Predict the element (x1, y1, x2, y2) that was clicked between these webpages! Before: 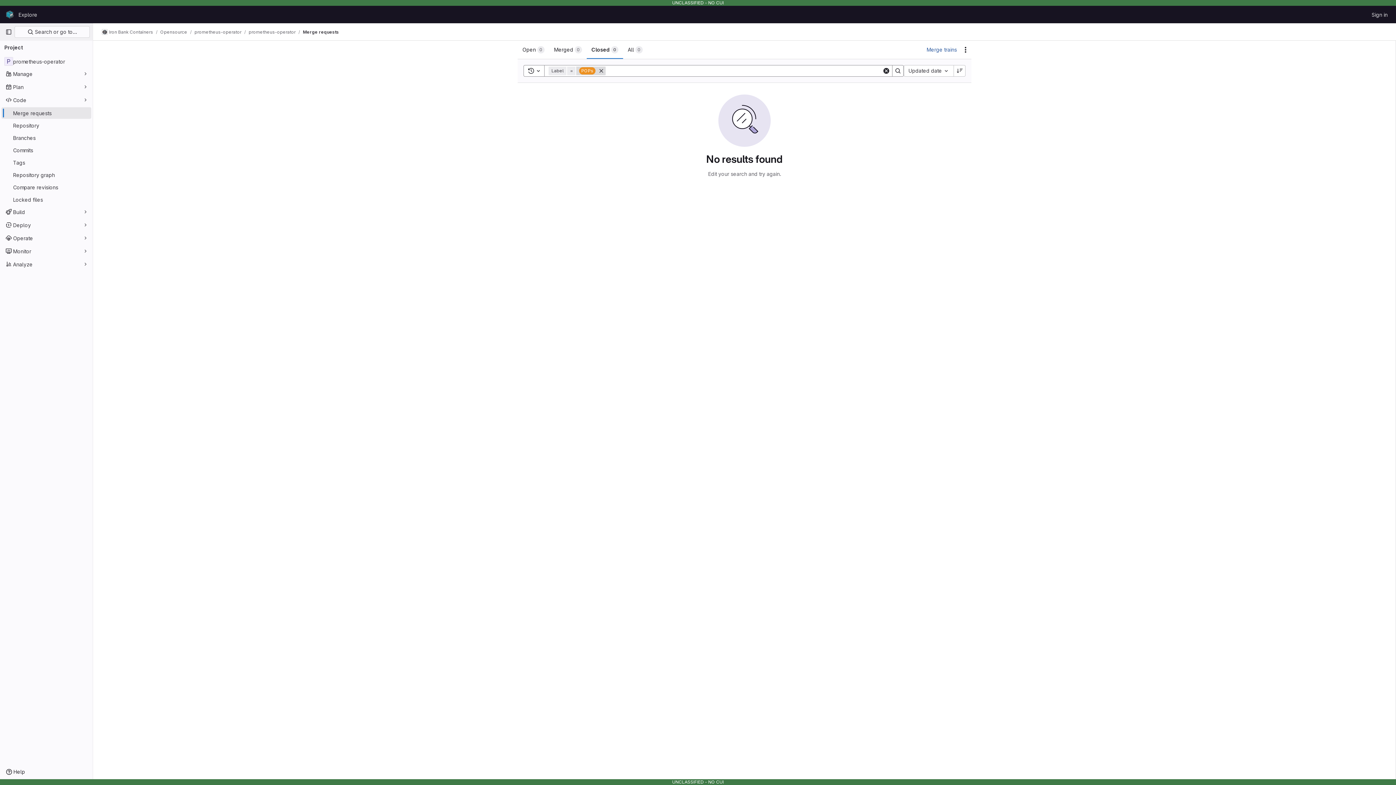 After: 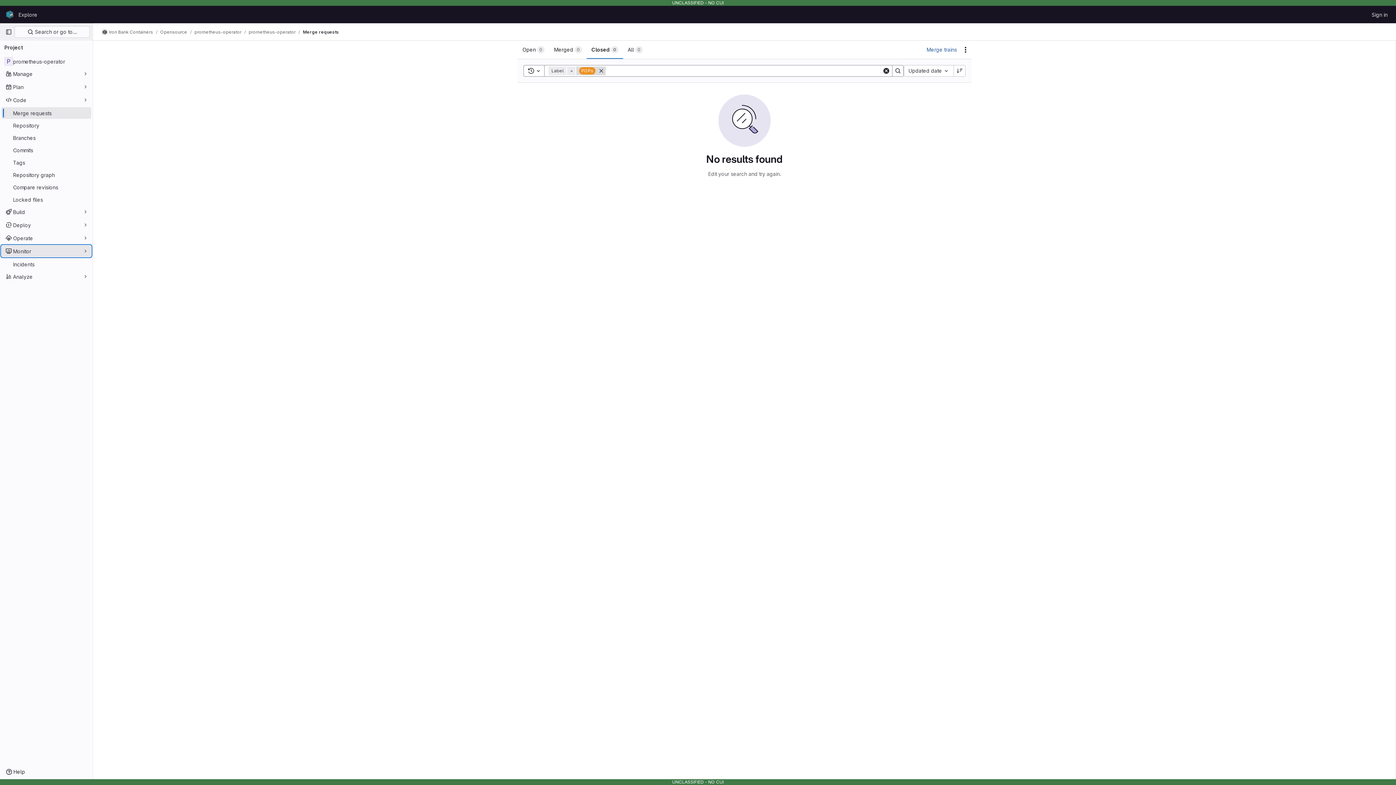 Action: label: Monitor bbox: (1, 245, 91, 257)